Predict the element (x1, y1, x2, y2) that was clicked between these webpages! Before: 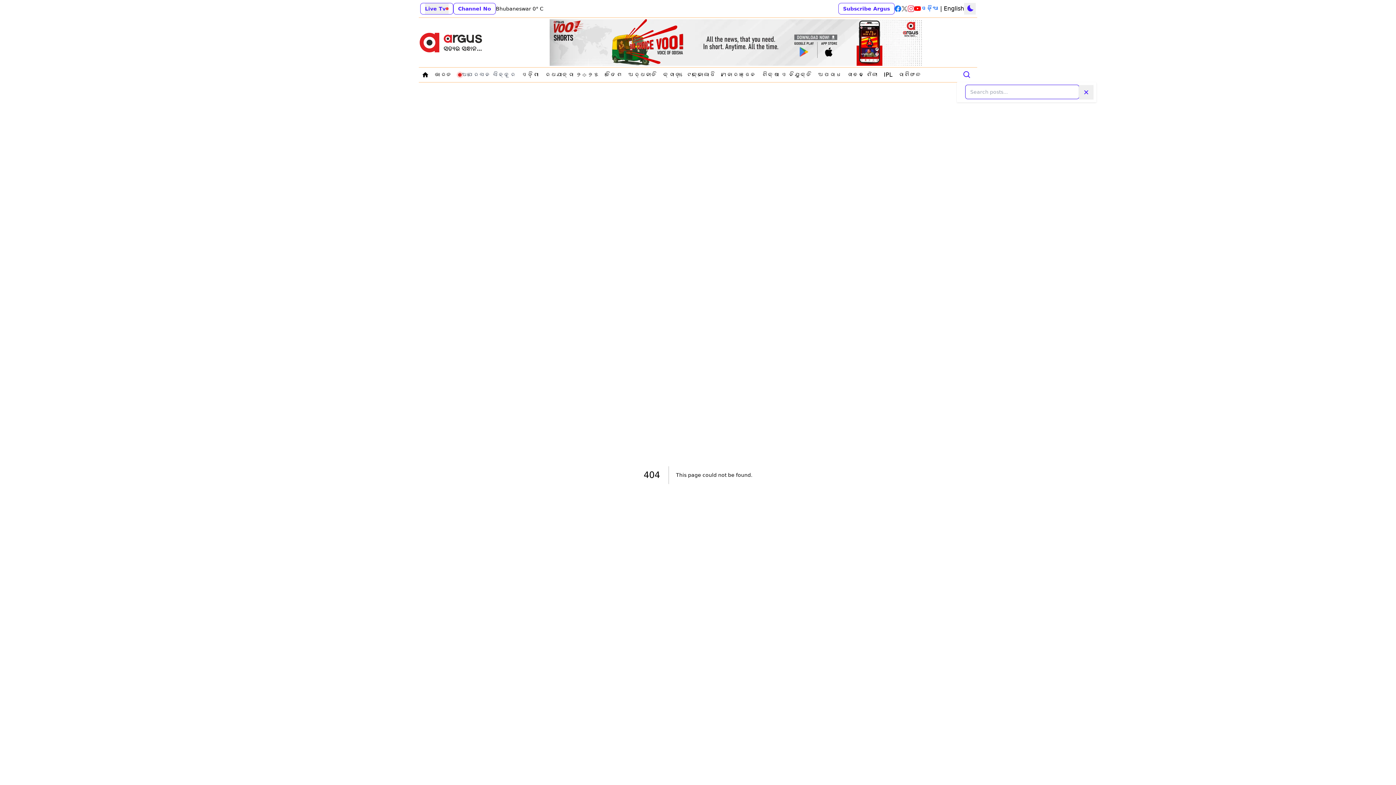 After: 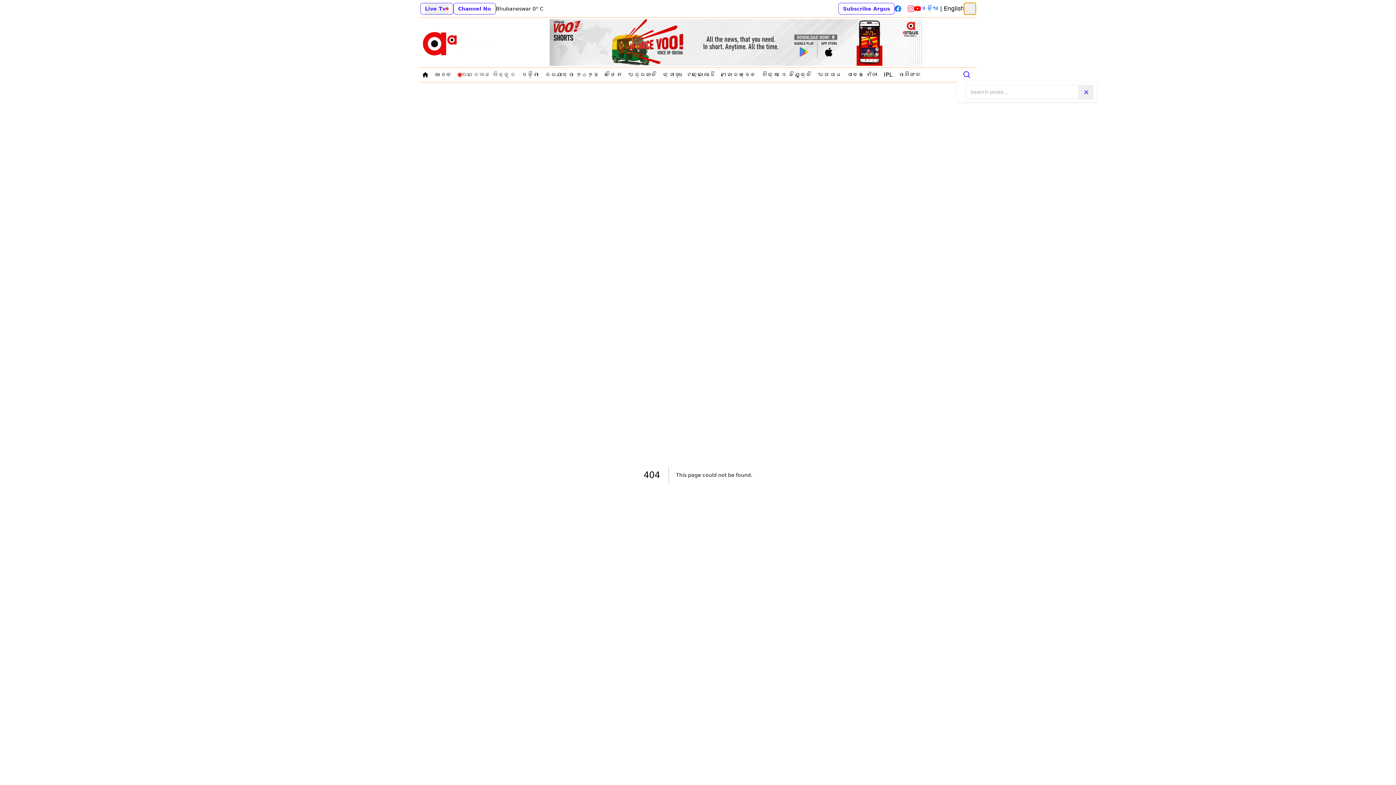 Action: label: theme toggler bbox: (964, 2, 976, 14)